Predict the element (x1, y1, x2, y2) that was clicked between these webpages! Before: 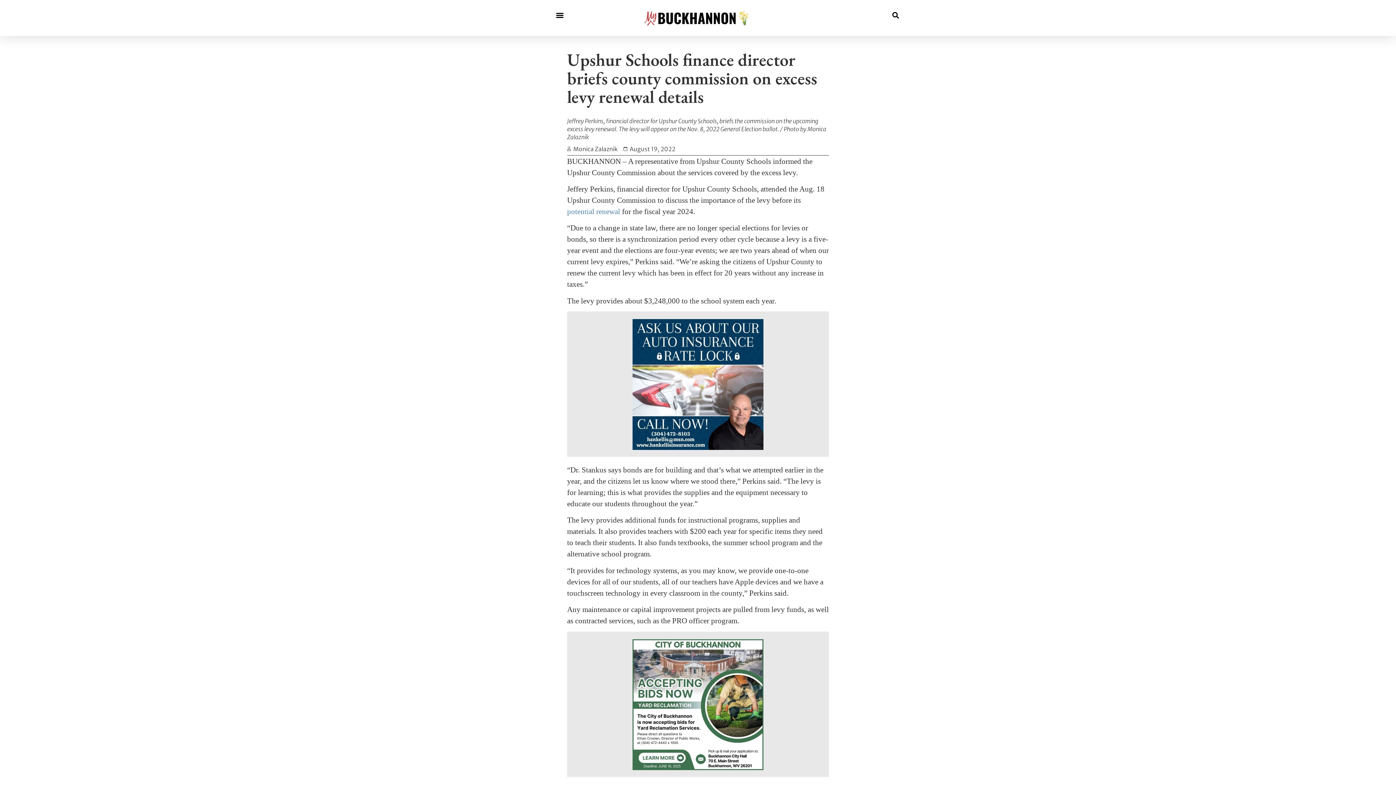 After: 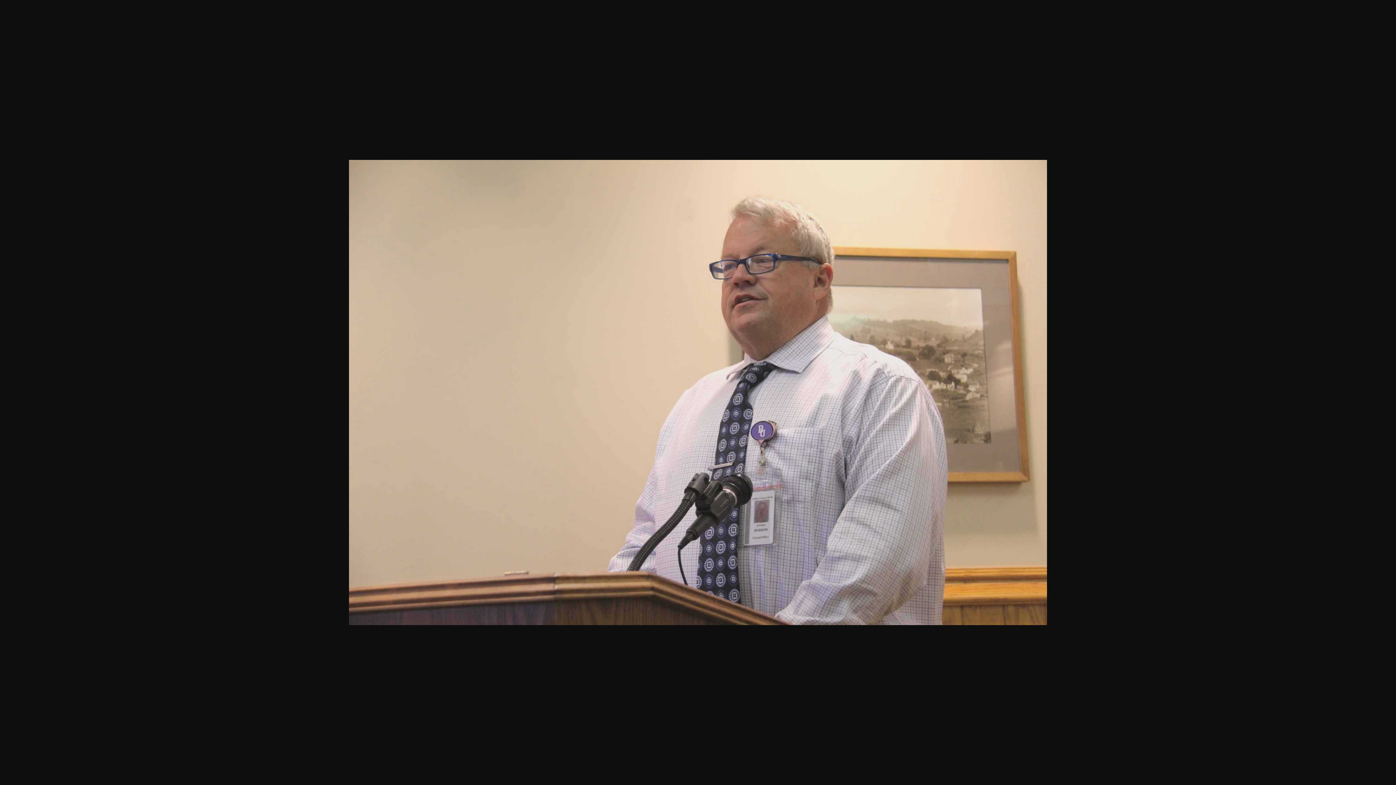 Action: bbox: (567, 106, 858, 114)